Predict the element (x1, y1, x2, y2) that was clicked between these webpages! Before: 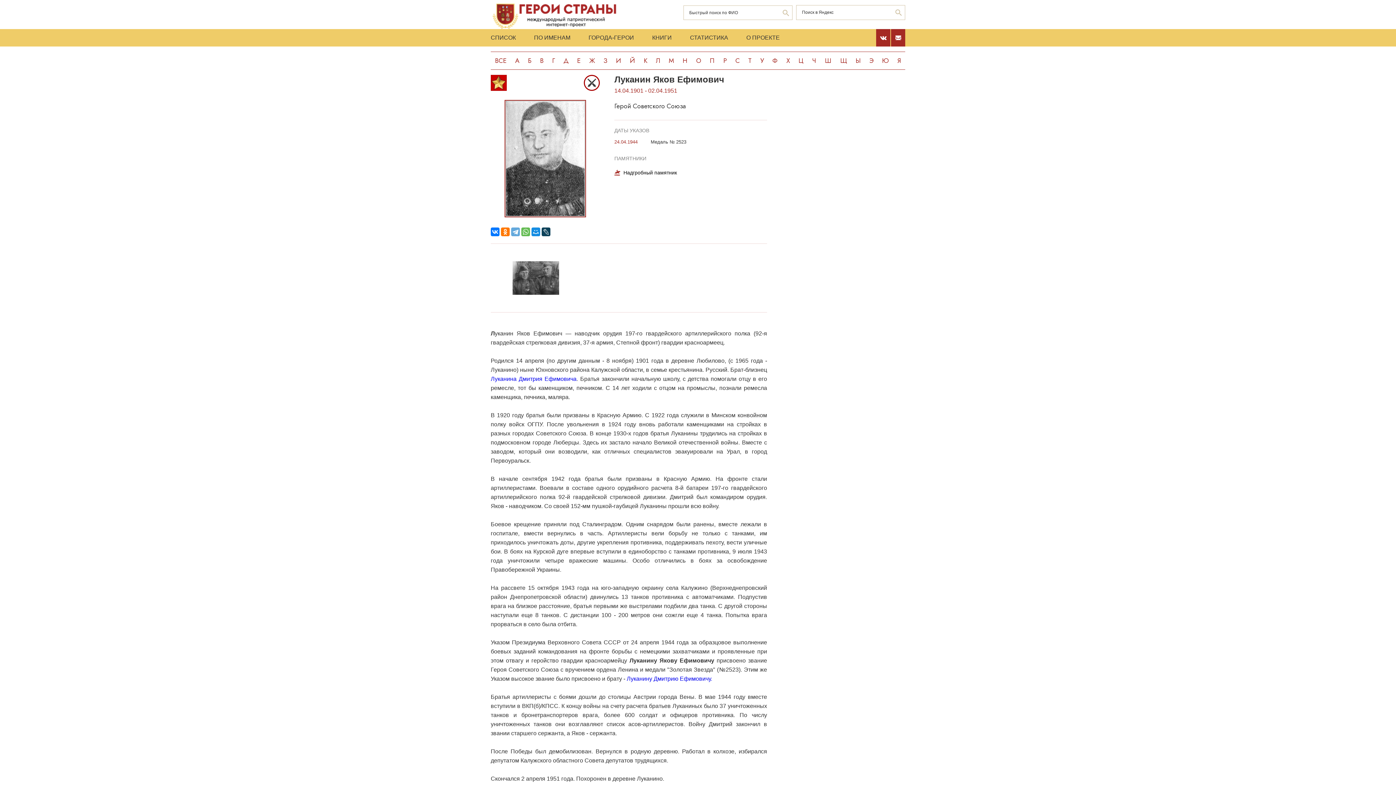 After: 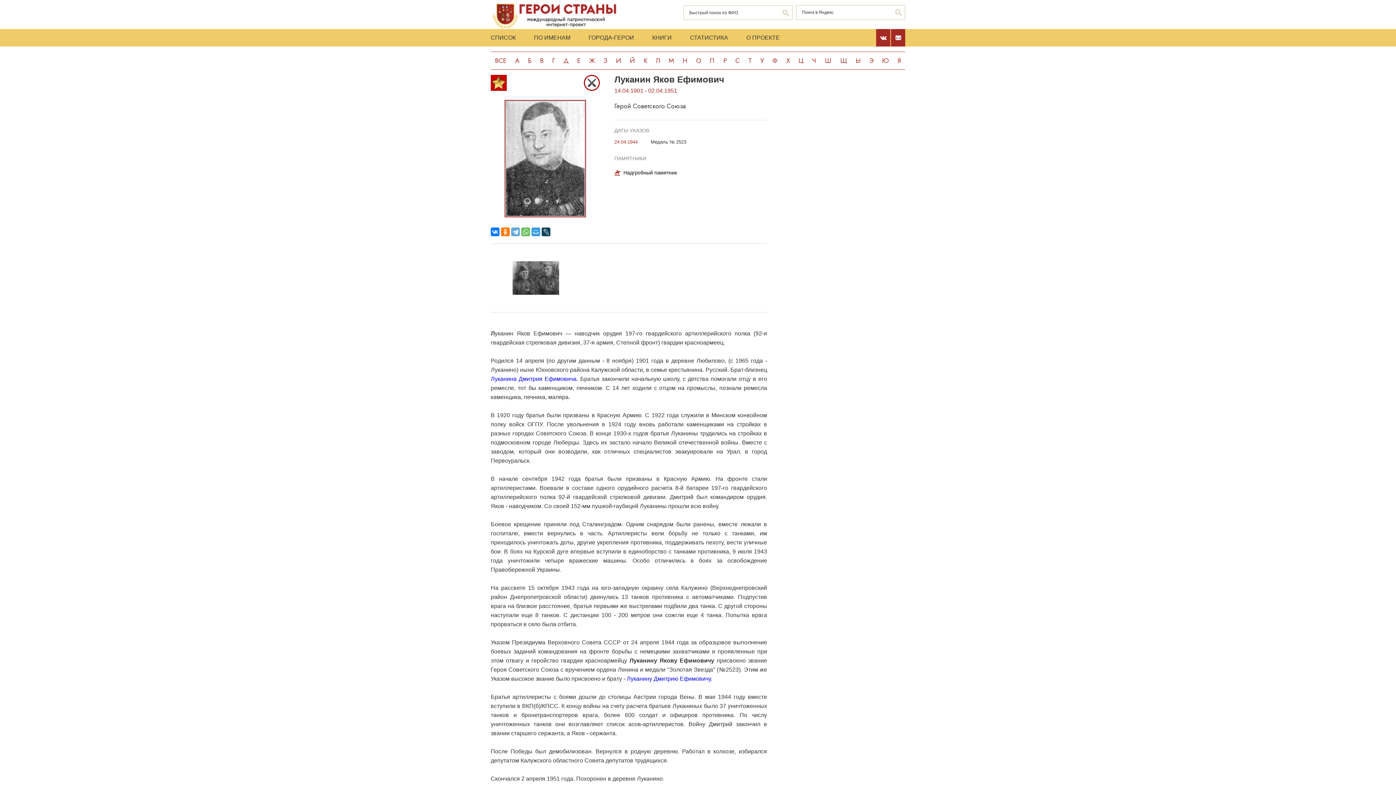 Action: bbox: (531, 227, 540, 236)